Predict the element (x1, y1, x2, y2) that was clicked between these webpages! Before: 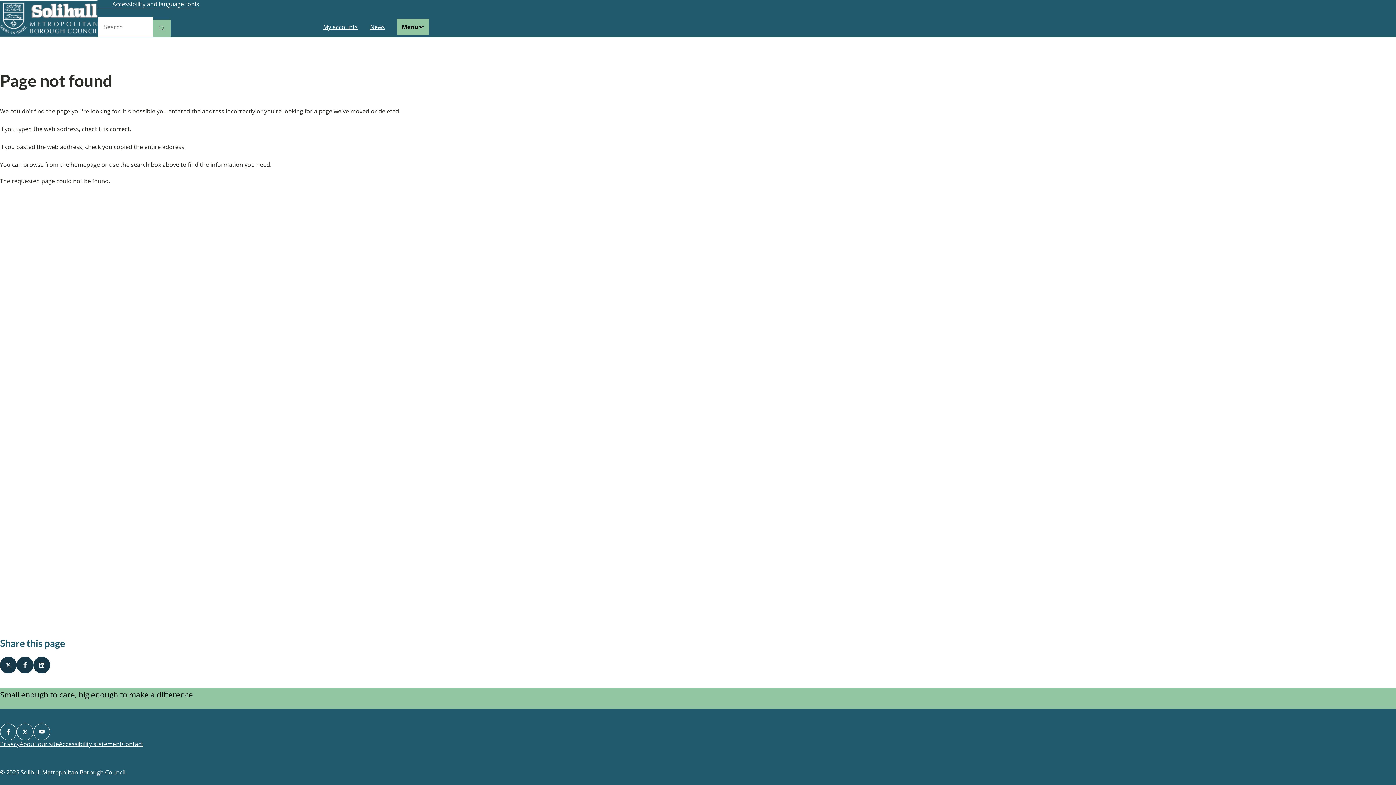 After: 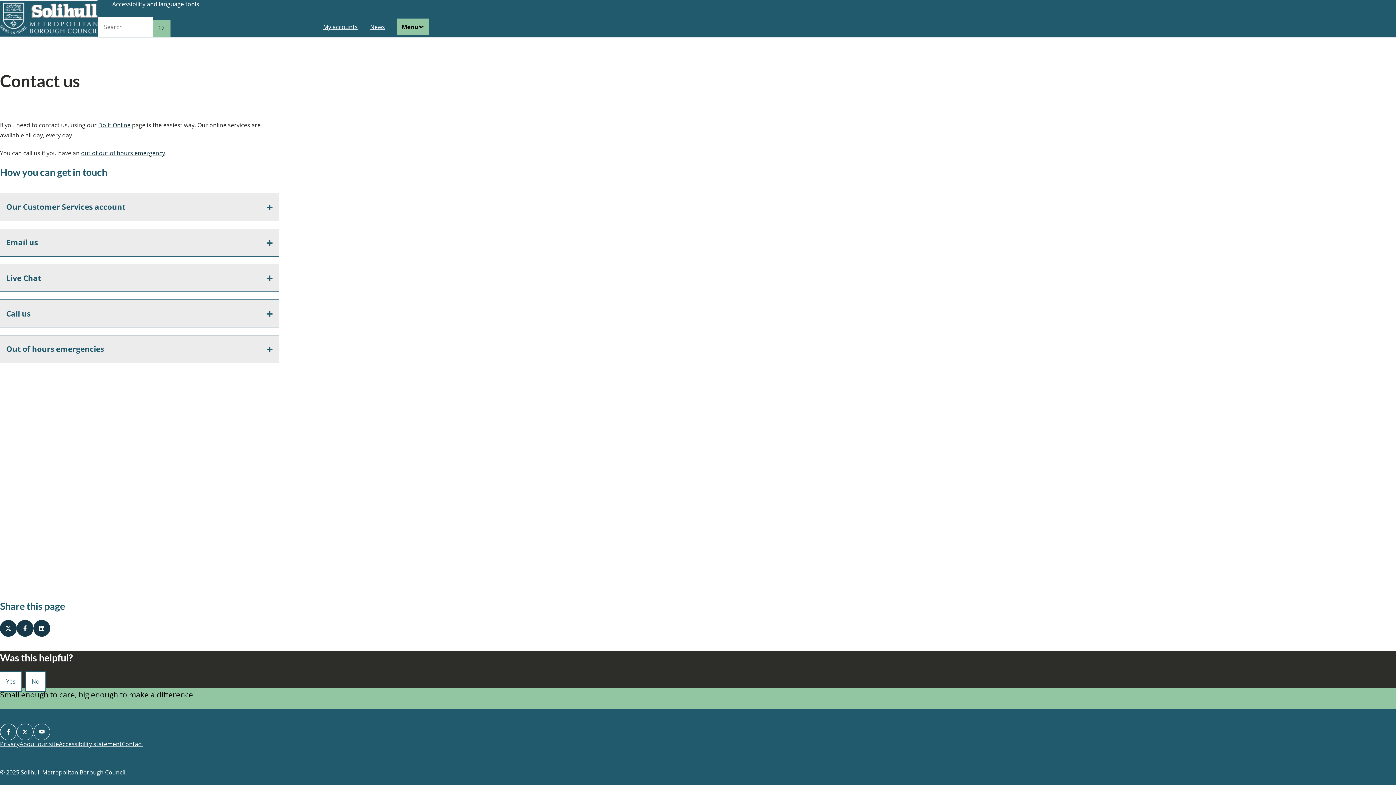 Action: label: Contact bbox: (121, 740, 143, 748)